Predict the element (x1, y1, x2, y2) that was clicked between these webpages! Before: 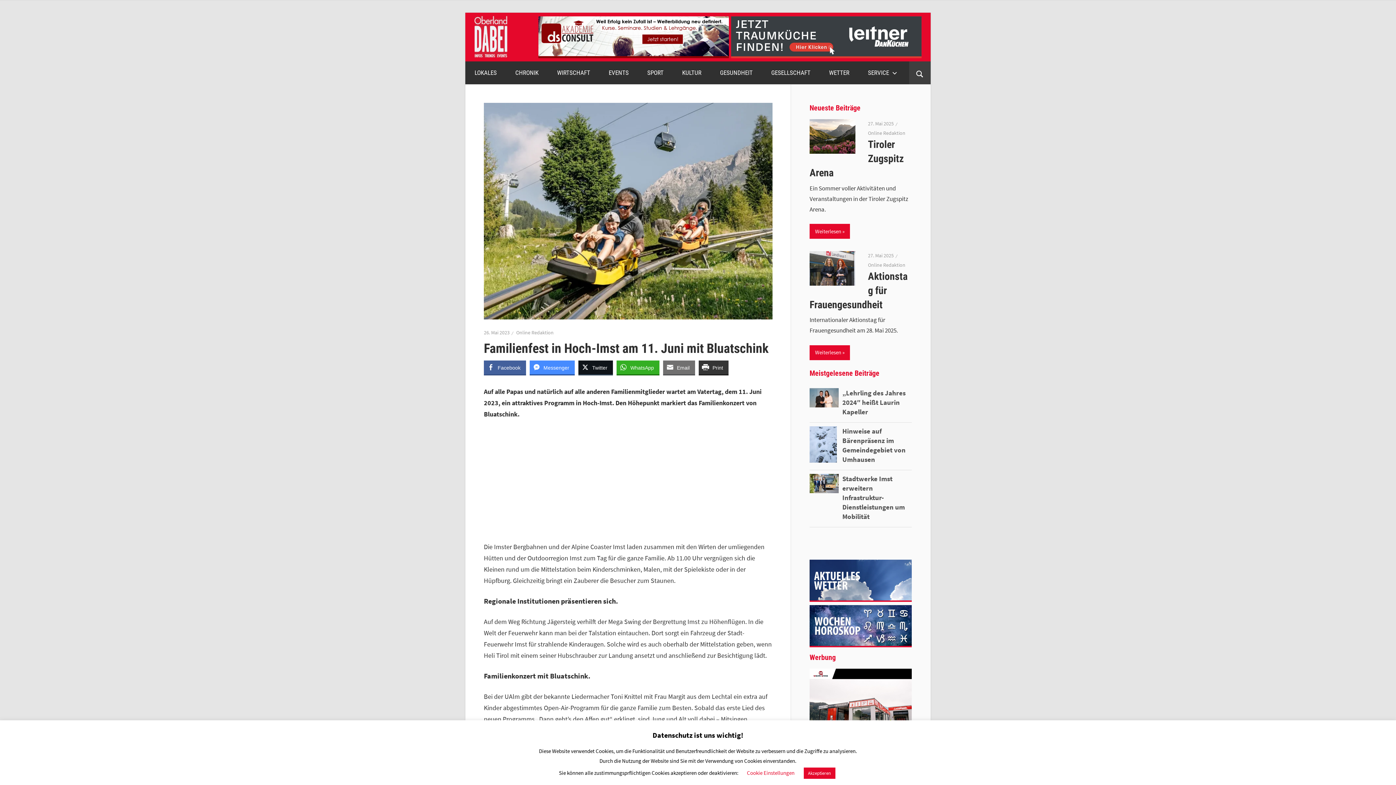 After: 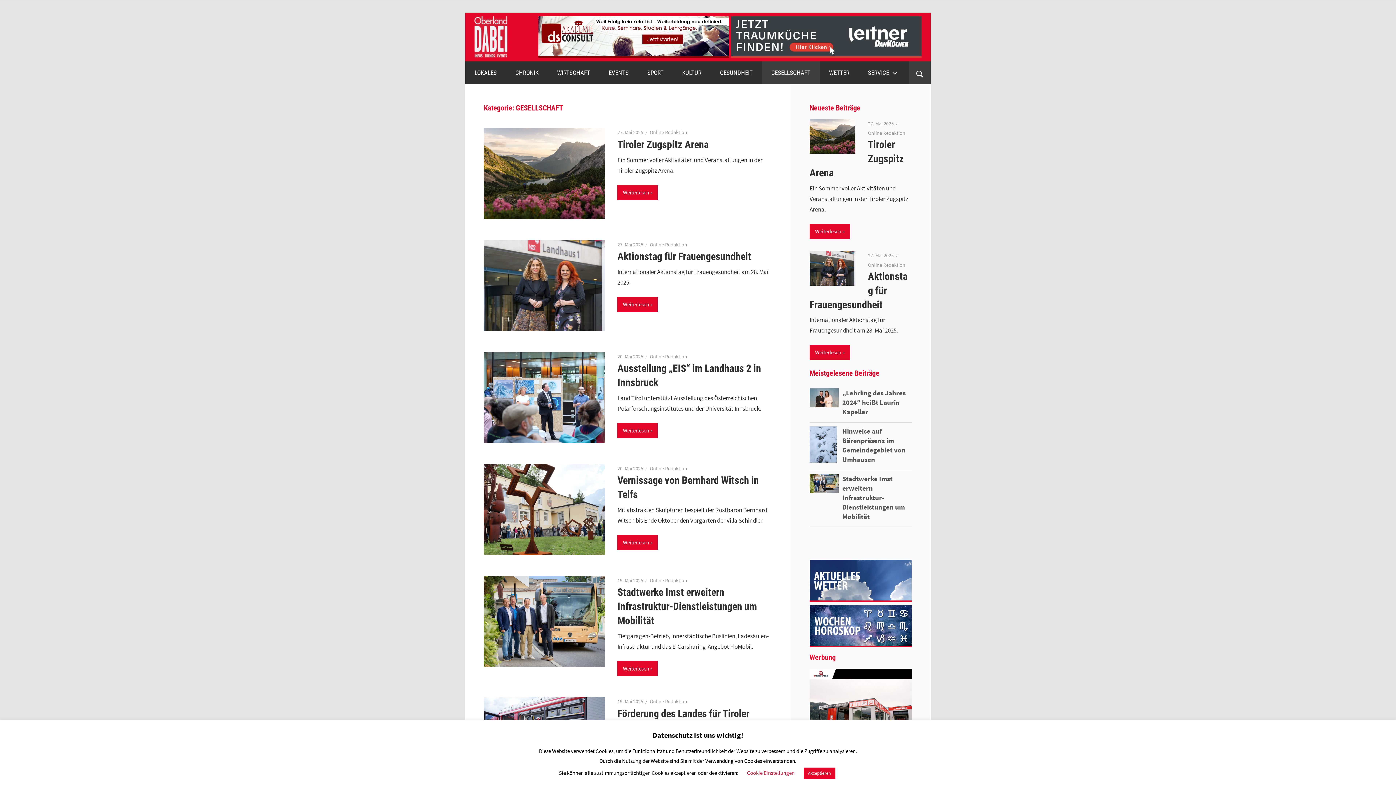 Action: label: GESELLSCHAFT bbox: (762, 61, 820, 84)